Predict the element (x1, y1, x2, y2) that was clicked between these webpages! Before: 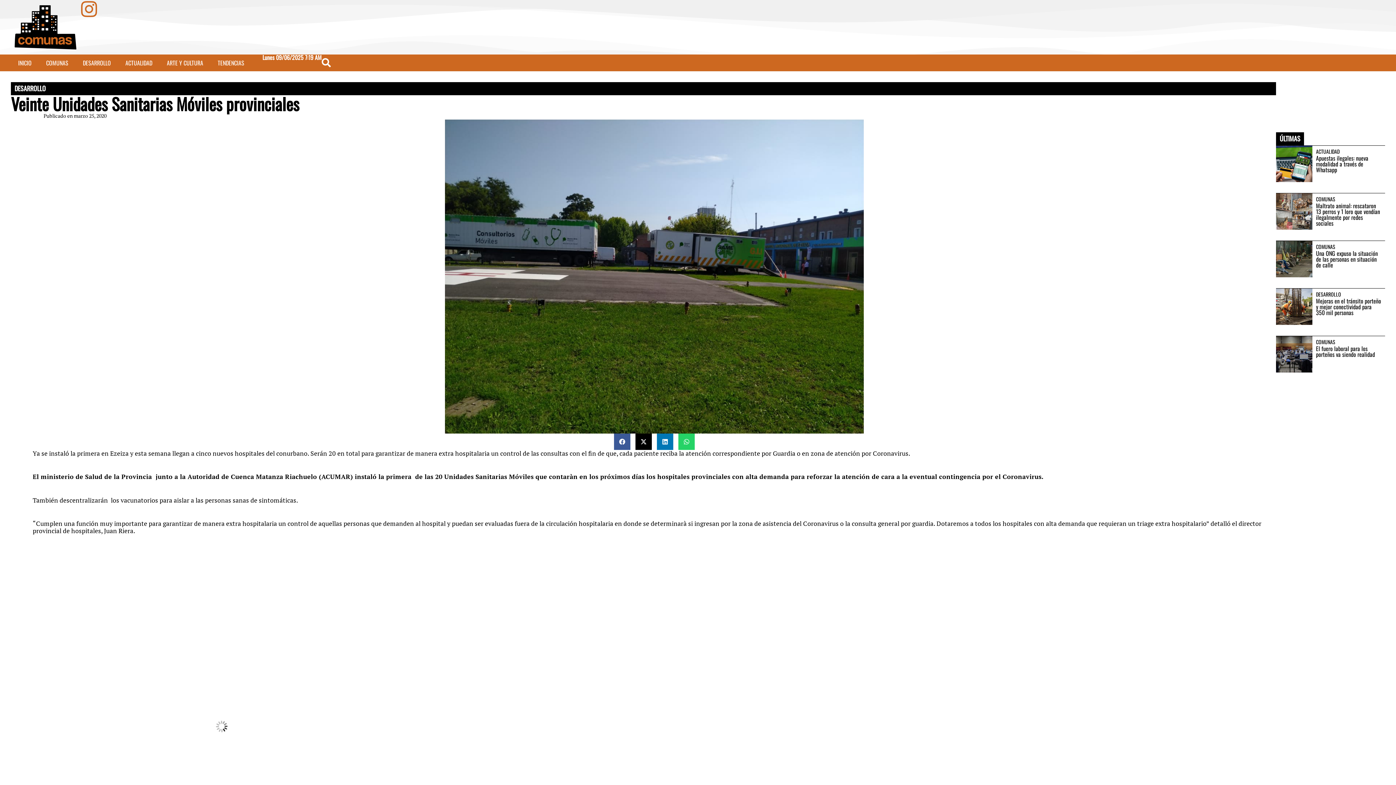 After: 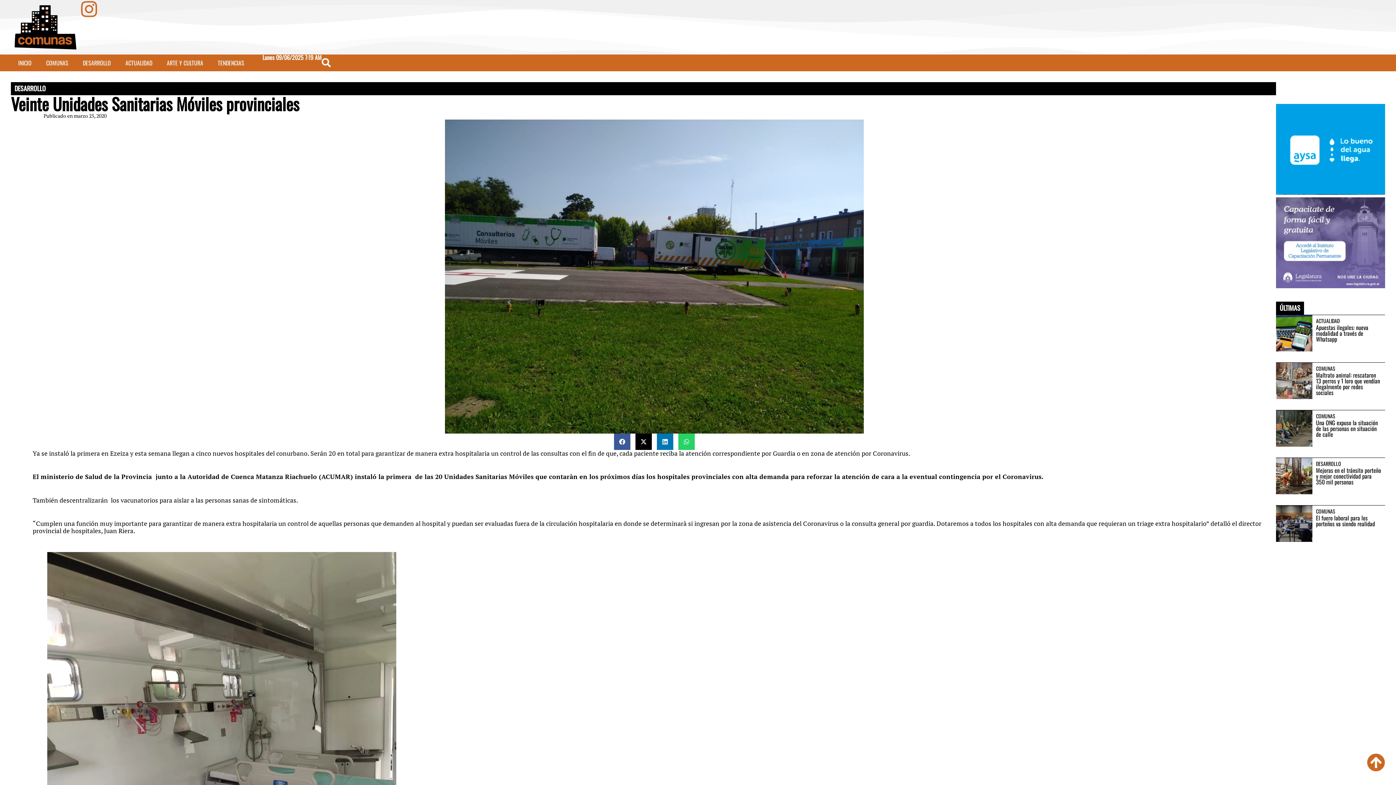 Action: bbox: (321, 58, 330, 67)